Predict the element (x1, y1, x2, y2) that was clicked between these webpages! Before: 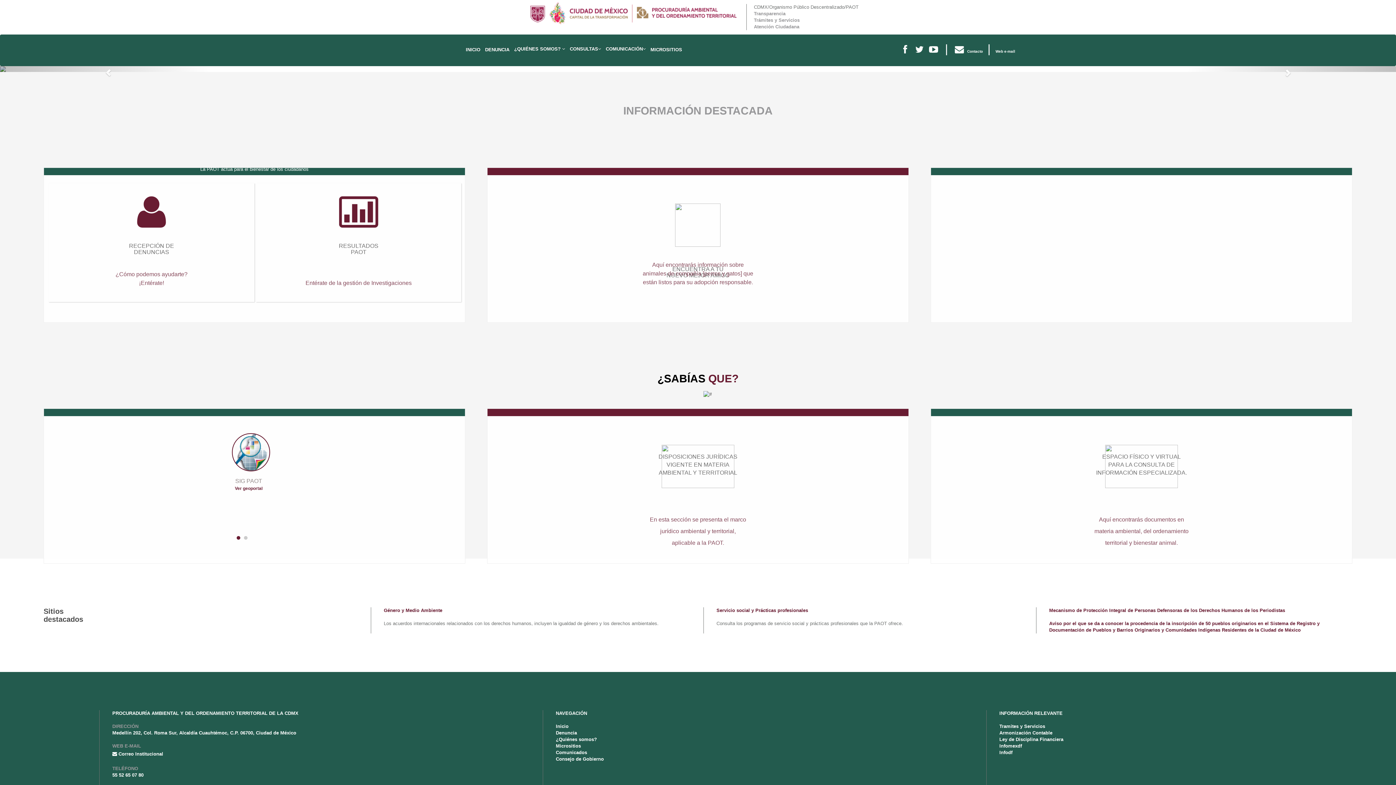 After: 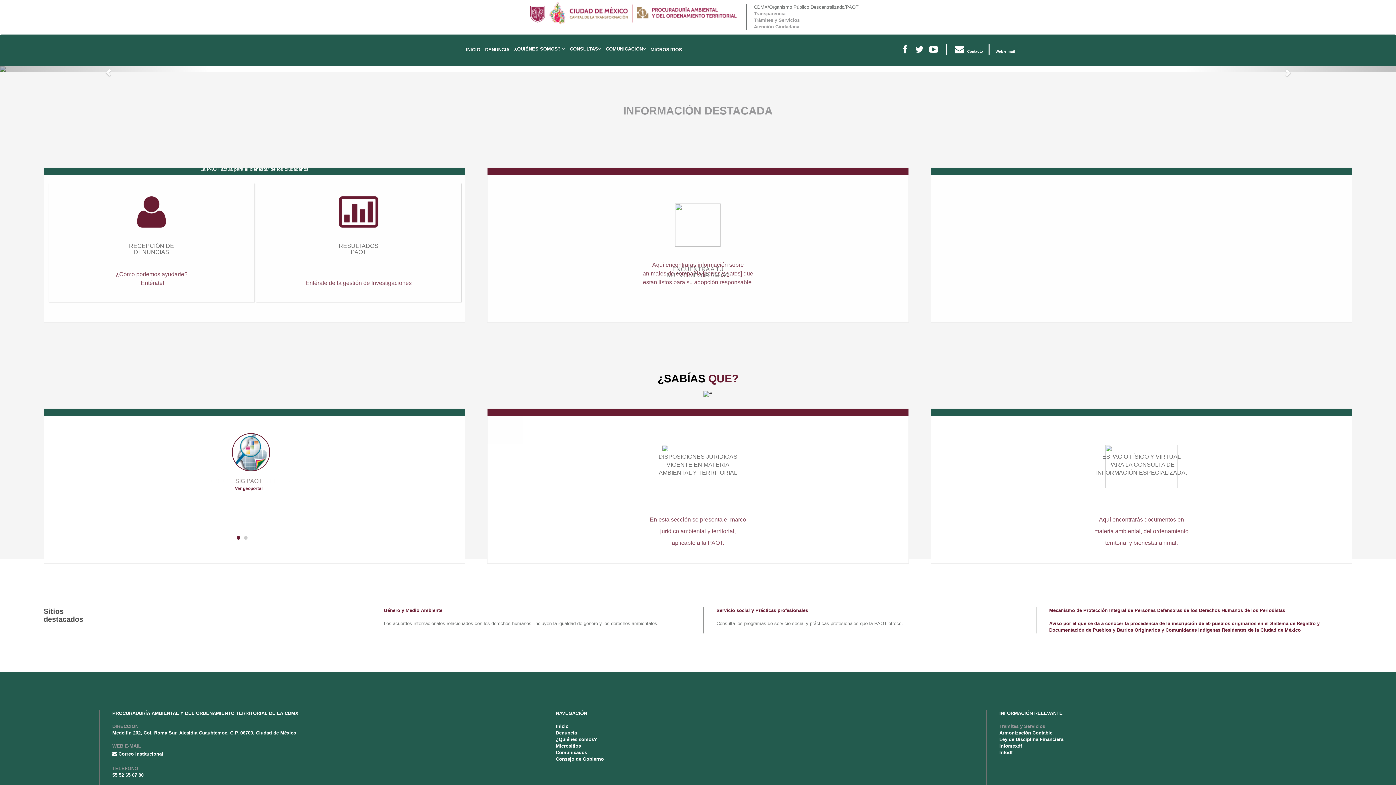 Action: label: Tramites y Servicios bbox: (999, 724, 1045, 729)